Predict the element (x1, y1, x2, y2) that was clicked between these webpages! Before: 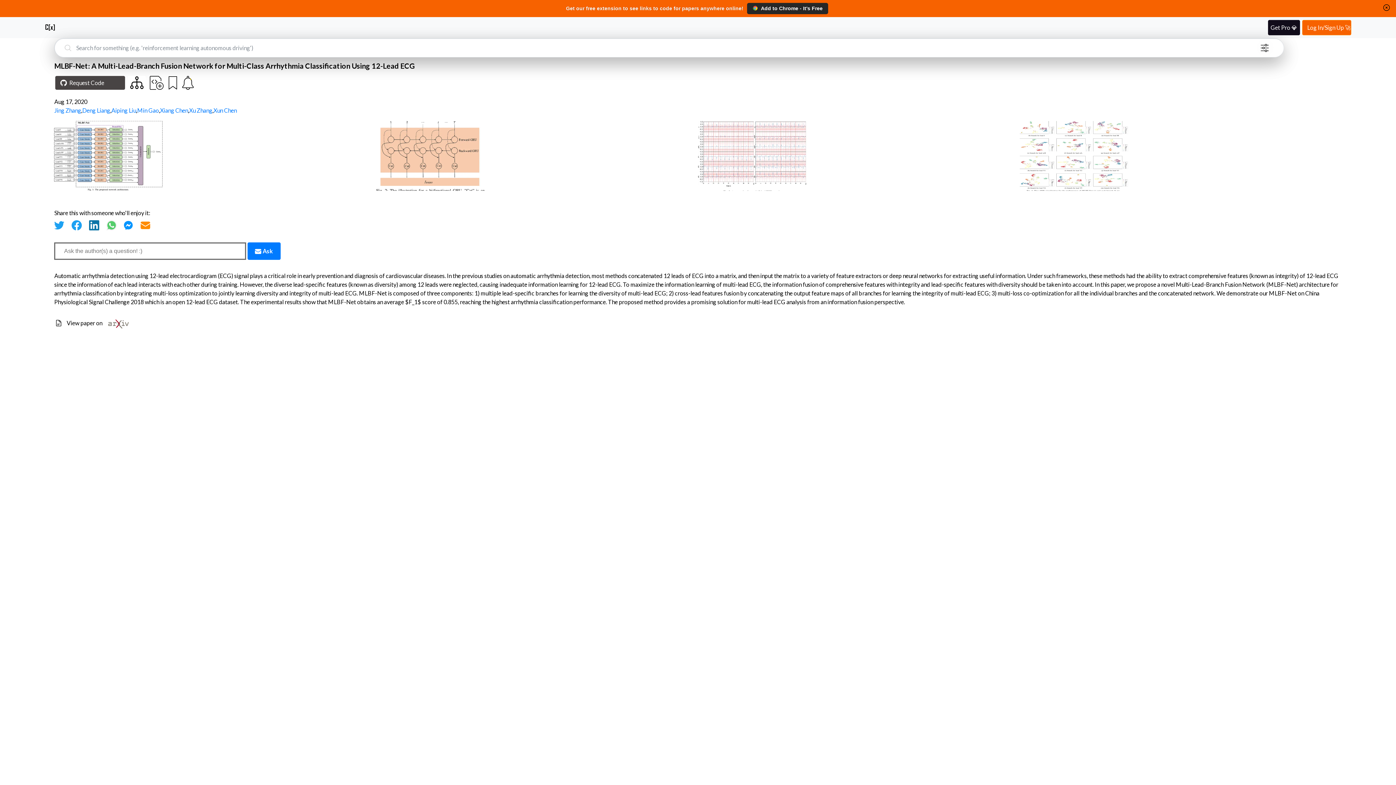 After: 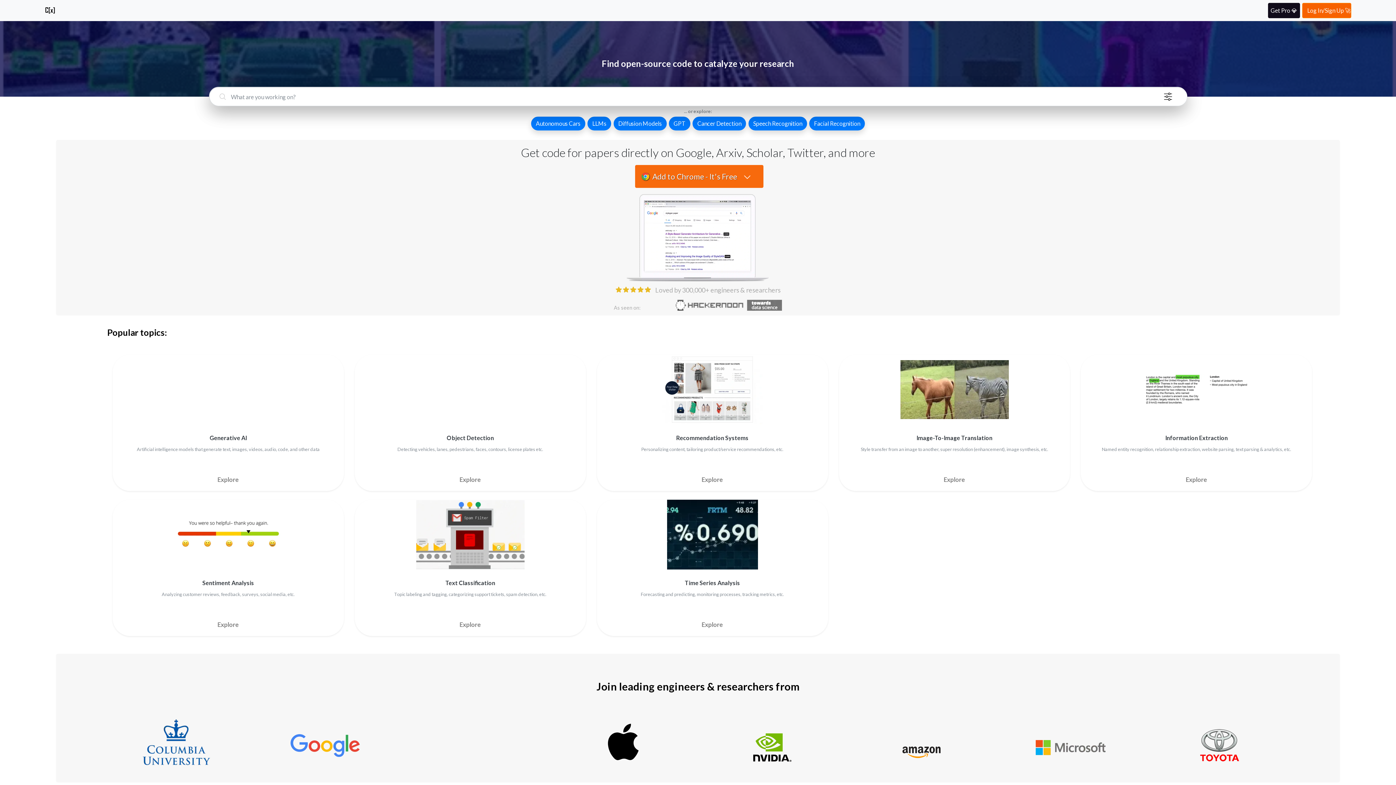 Action: bbox: (44, 22, 55, 32)